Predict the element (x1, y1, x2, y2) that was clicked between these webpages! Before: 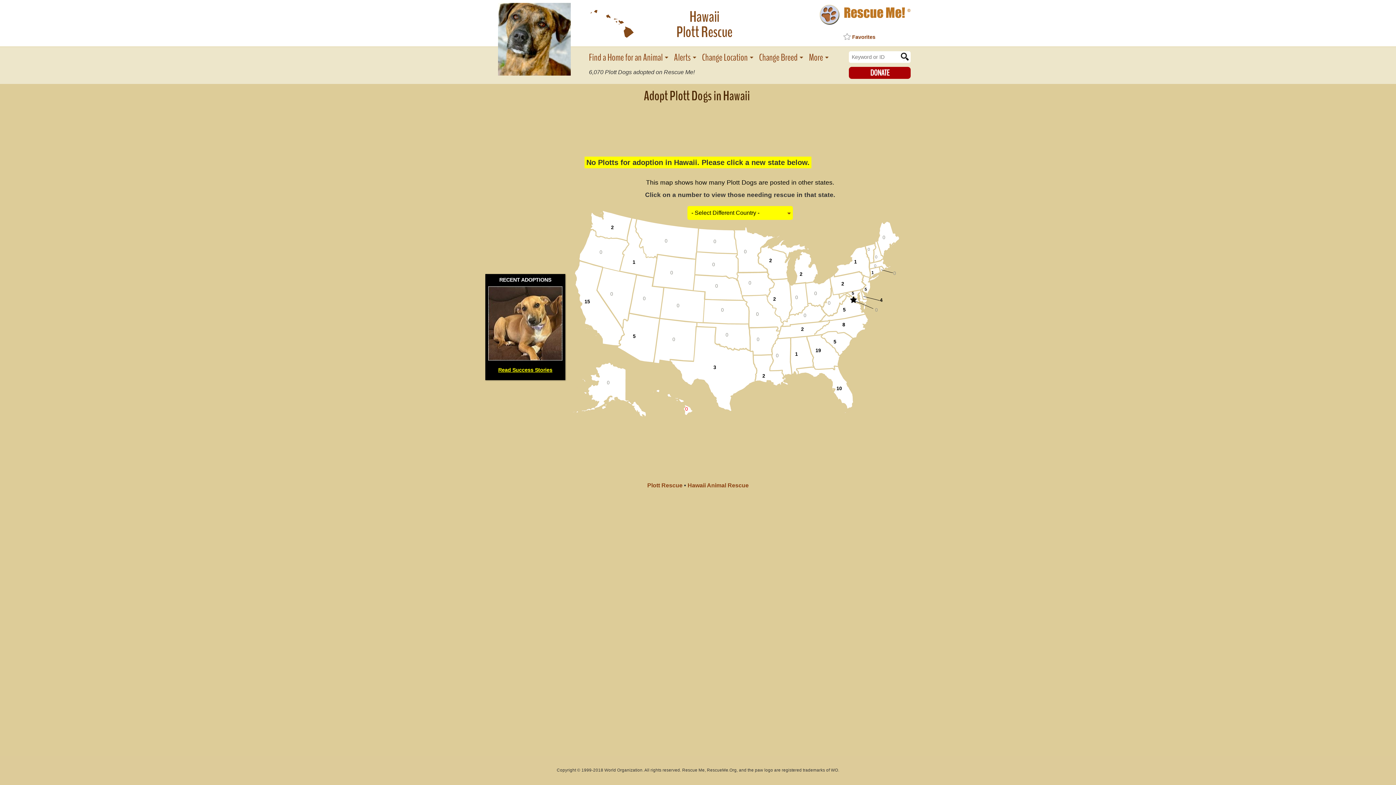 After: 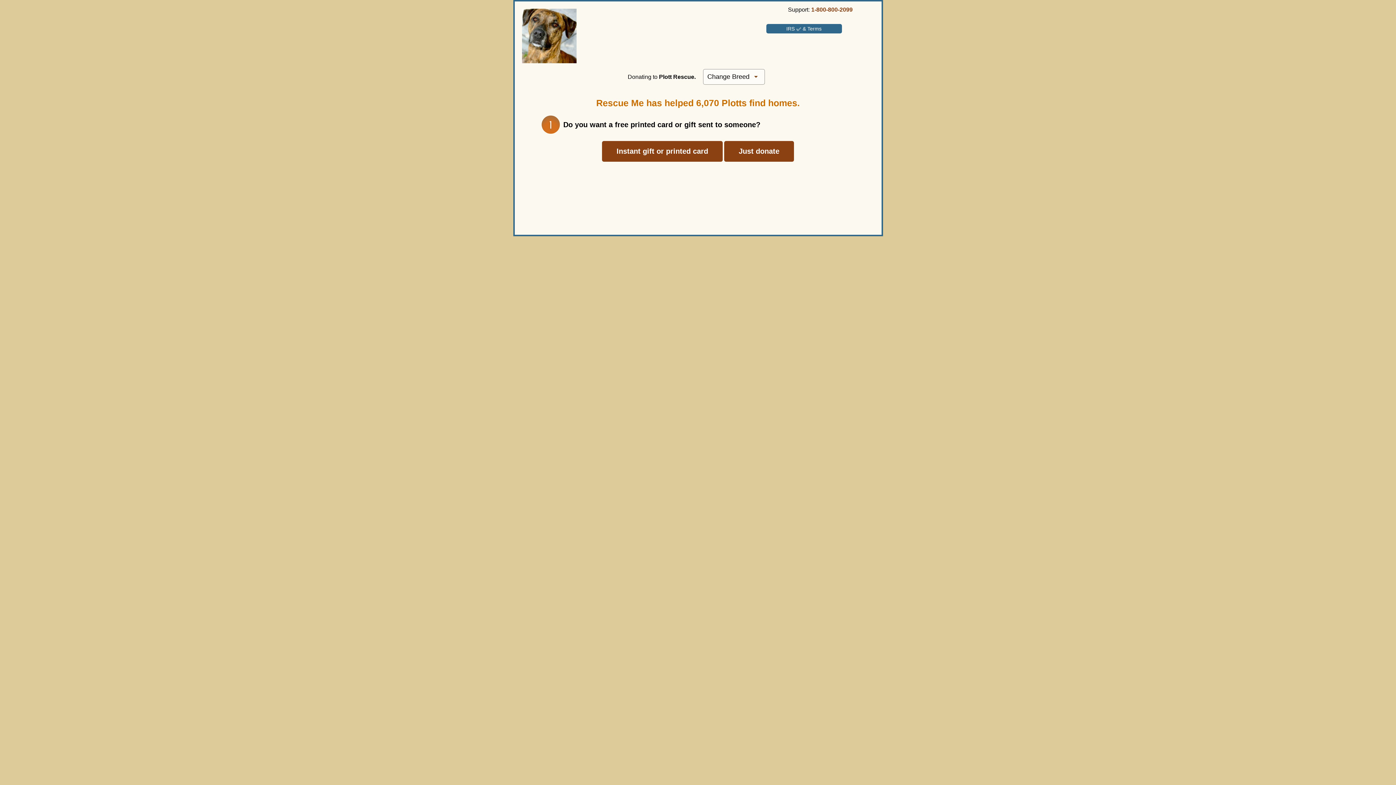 Action: bbox: (849, 66, 910, 78) label:      DONATE                                      FATHER'S DAY GIFT... HELP HIS FAVORITE BREED    DONATE               